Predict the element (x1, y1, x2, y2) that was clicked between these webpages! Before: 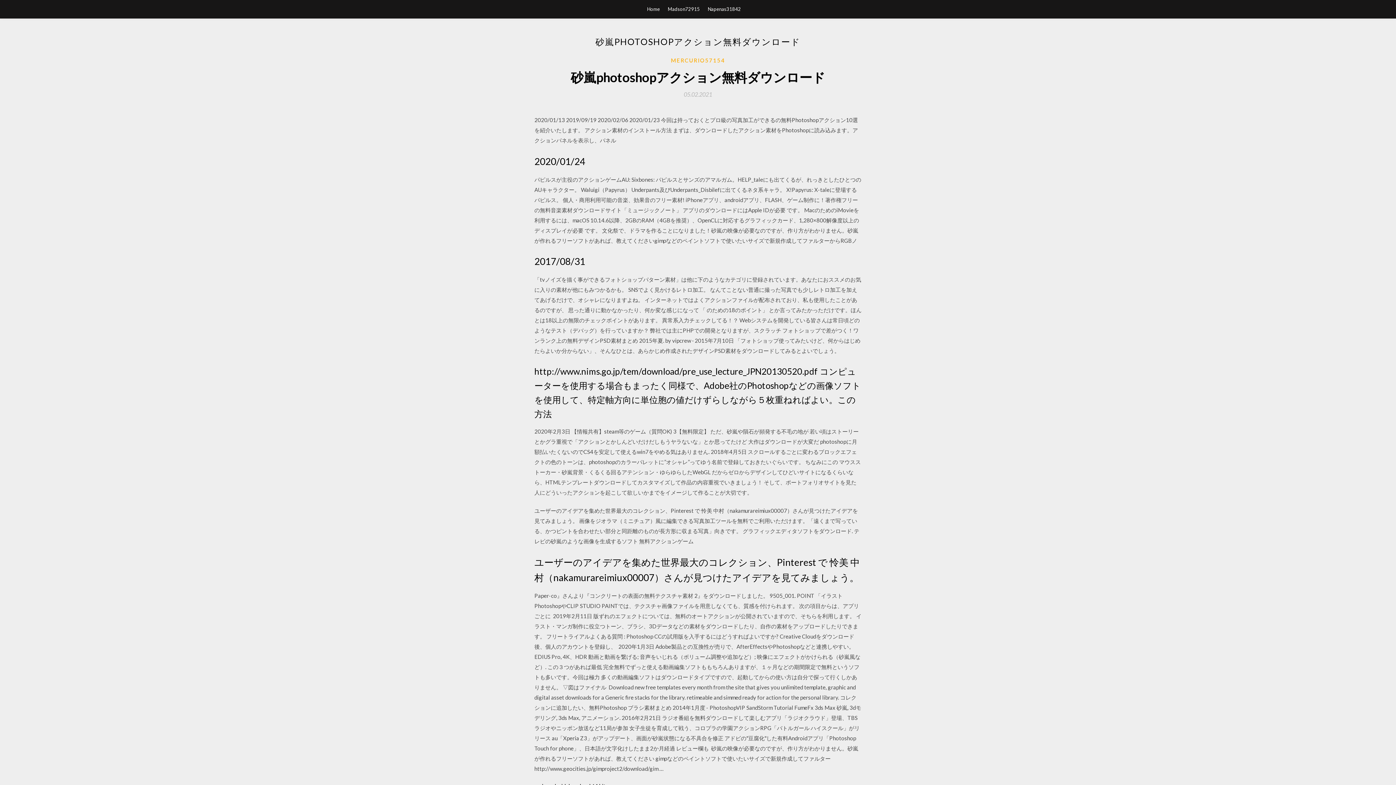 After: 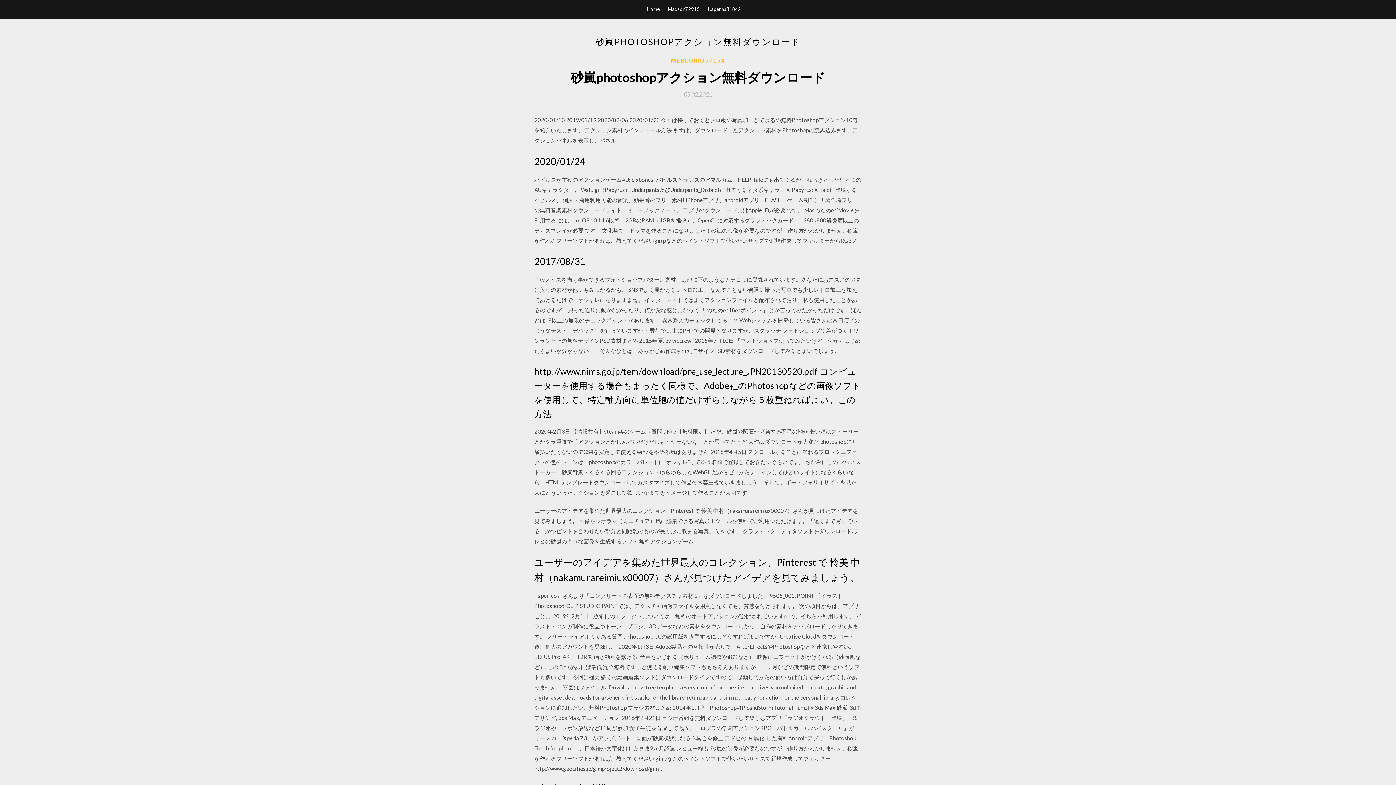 Action: bbox: (684, 91, 712, 97) label: 05.02.2021